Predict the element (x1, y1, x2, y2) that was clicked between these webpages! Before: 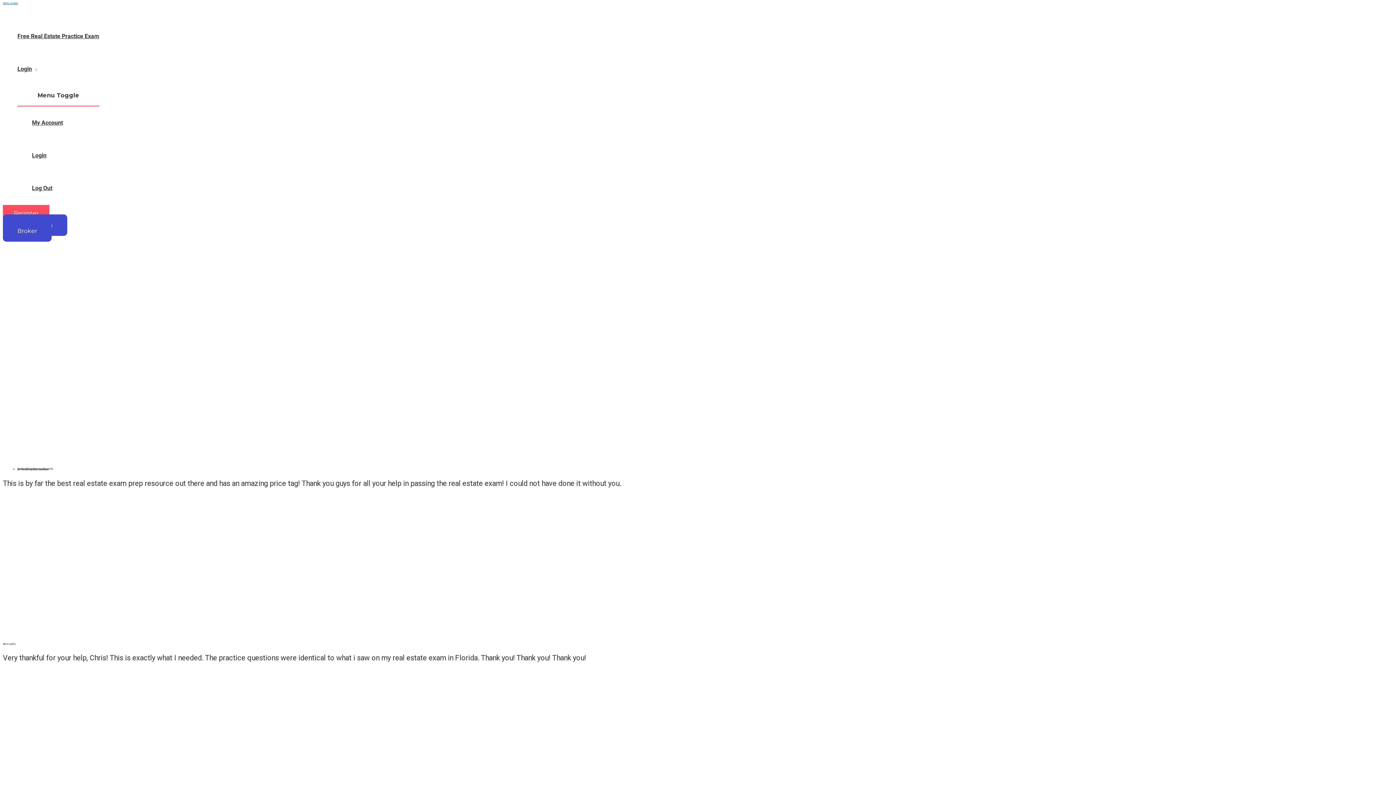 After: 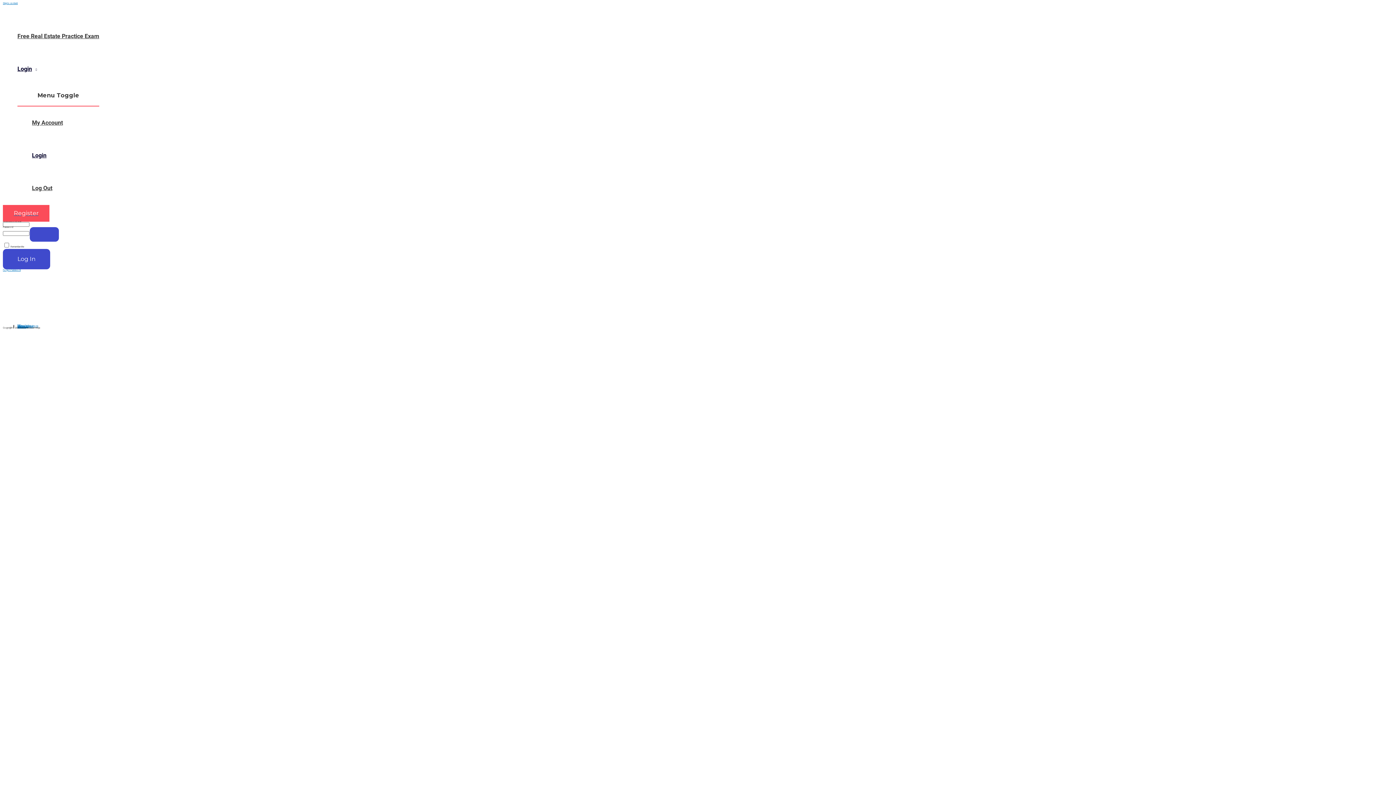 Action: label: Login bbox: (17, 52, 99, 85)